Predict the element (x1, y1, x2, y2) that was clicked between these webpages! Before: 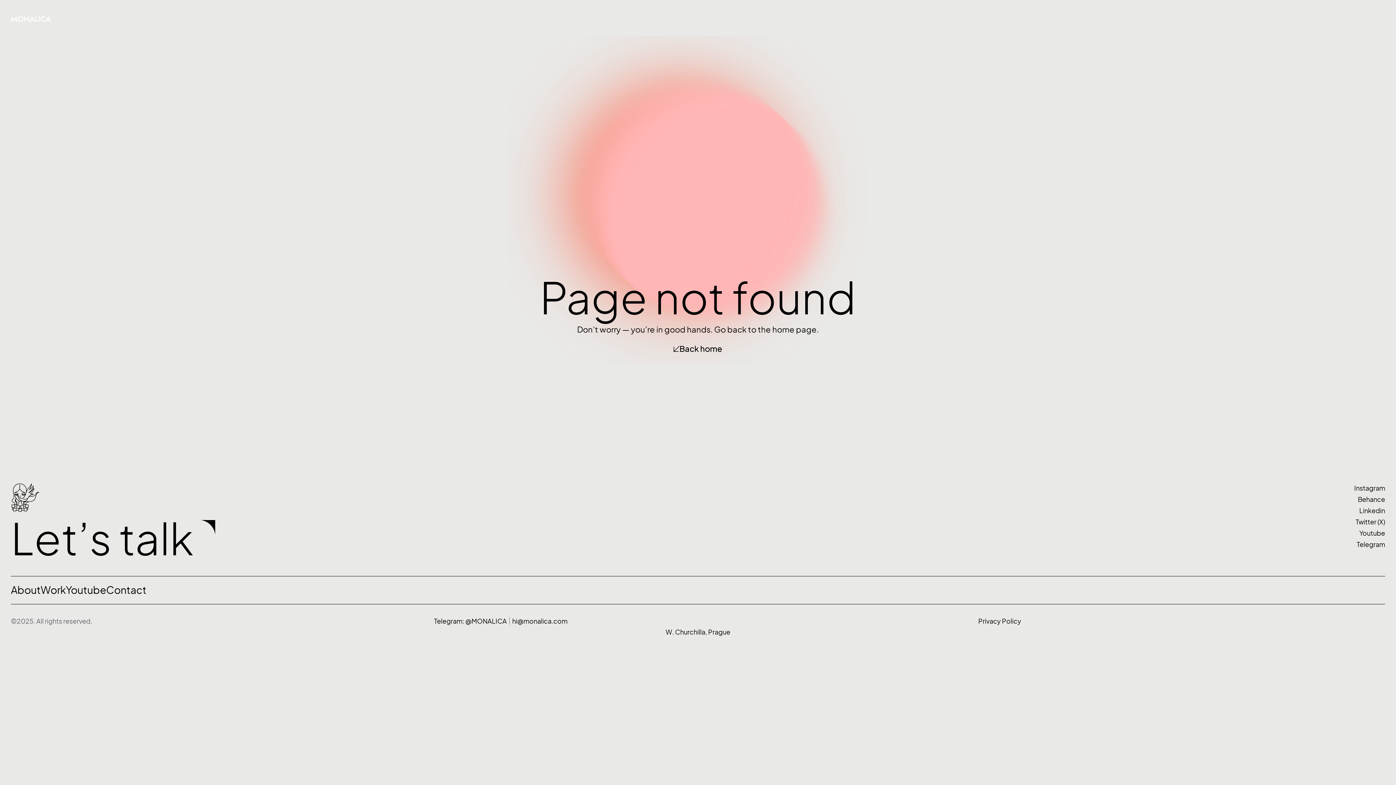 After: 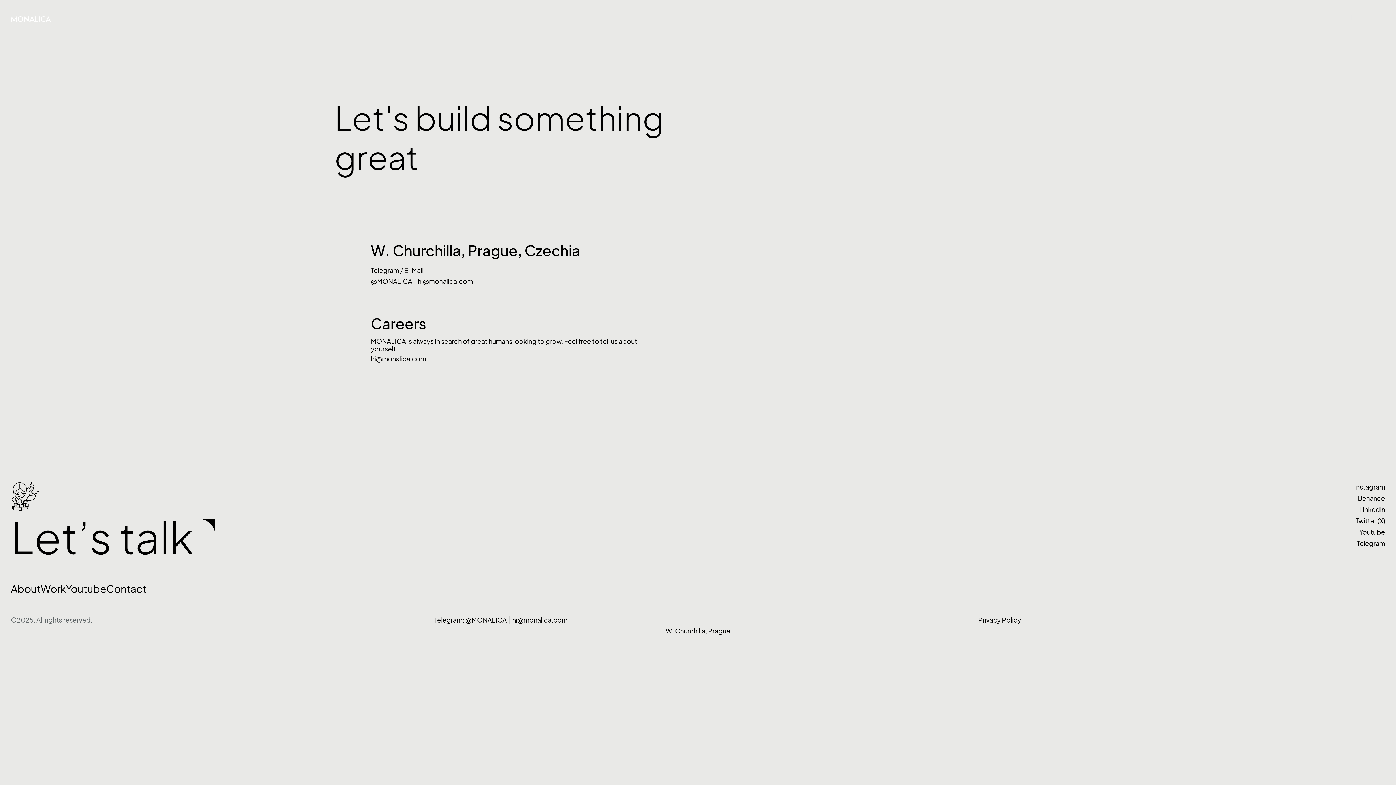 Action: label: Contact bbox: (106, 576, 146, 604)